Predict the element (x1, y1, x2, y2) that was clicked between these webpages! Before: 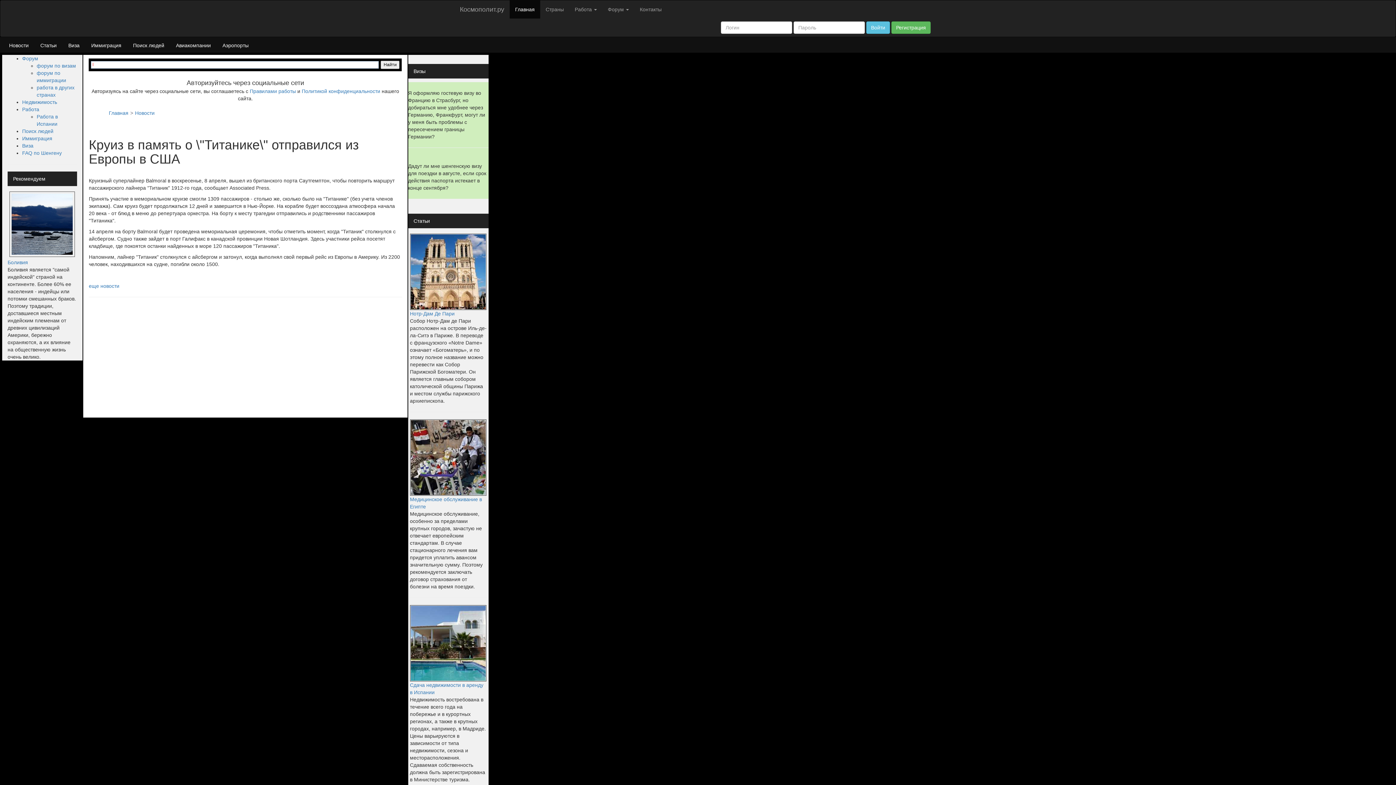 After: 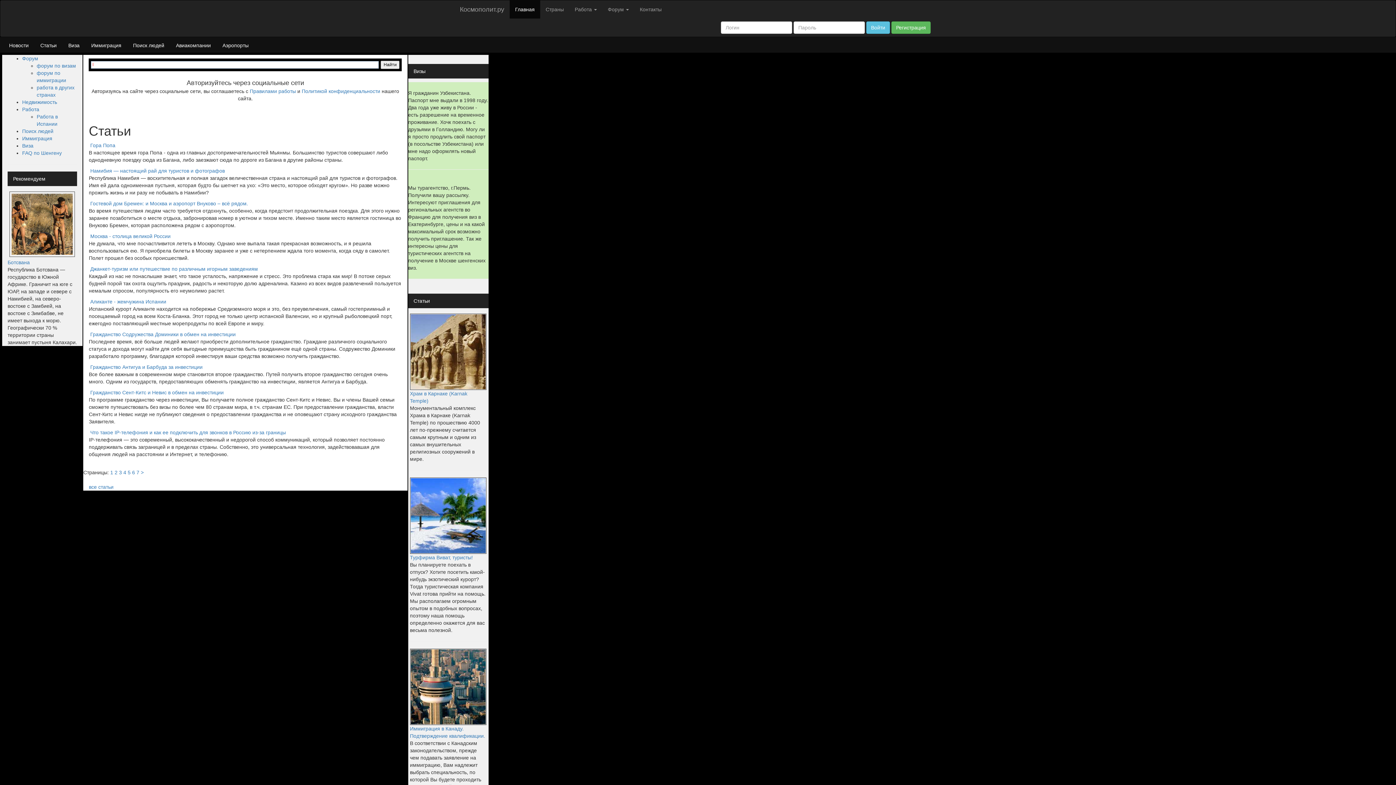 Action: bbox: (34, 38, 62, 52) label: Статьи